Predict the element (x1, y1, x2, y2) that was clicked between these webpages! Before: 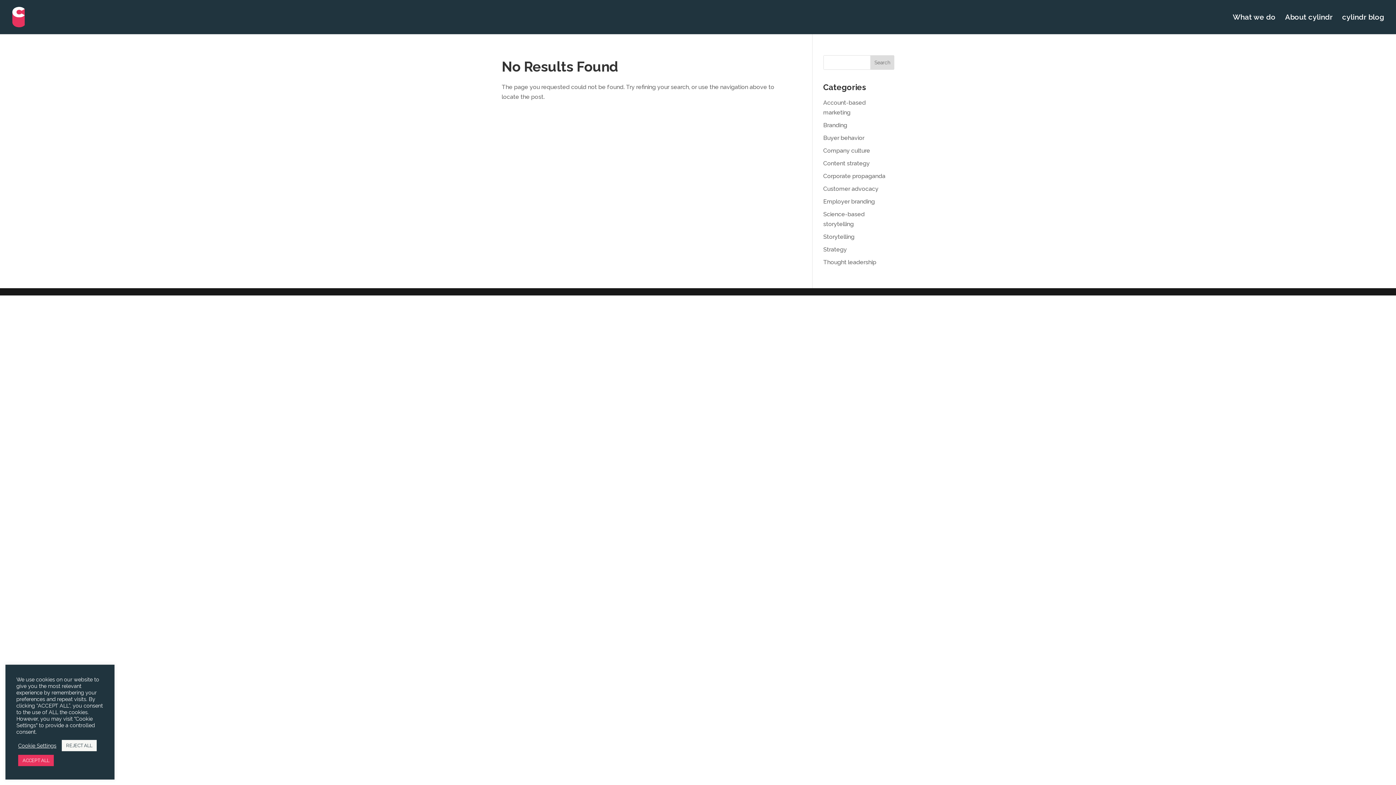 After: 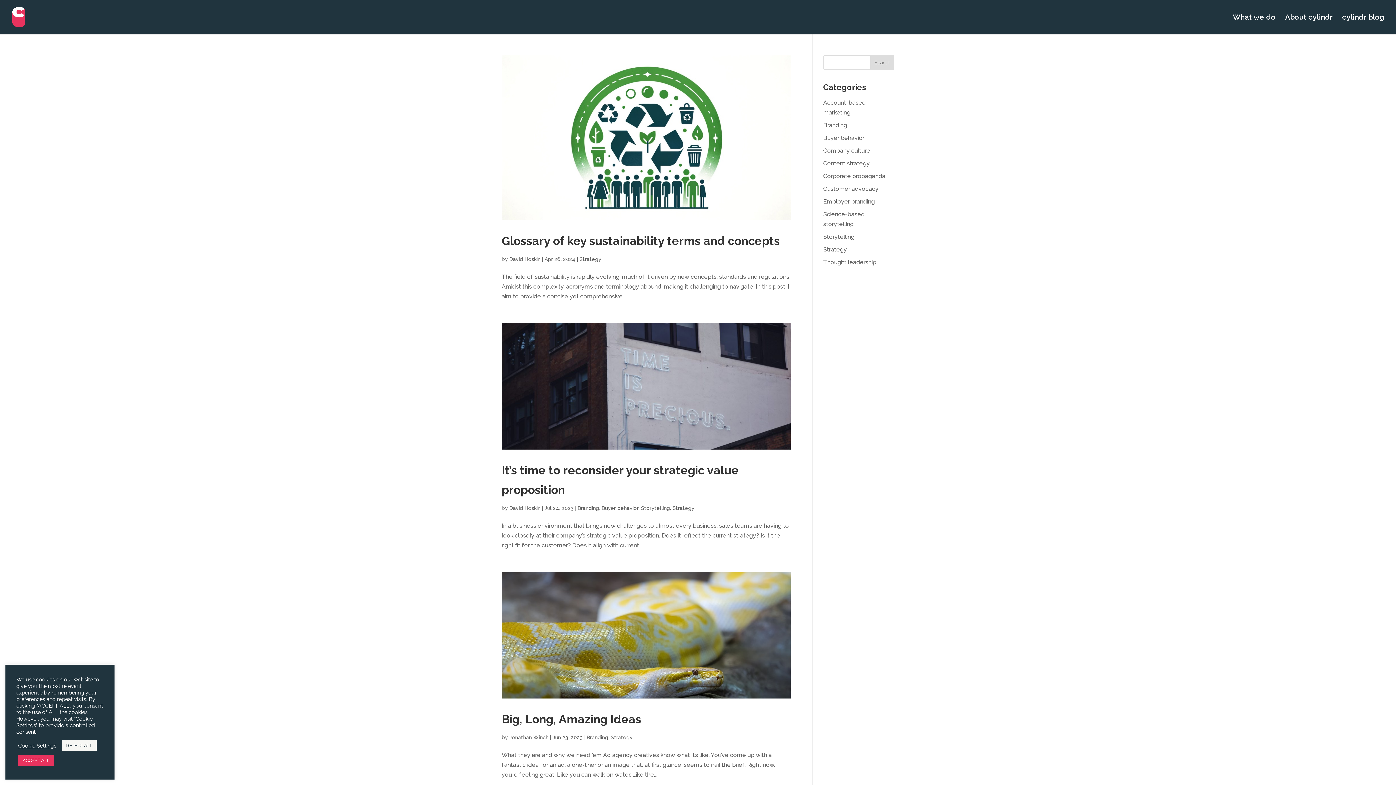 Action: bbox: (823, 246, 847, 253) label: Strategy